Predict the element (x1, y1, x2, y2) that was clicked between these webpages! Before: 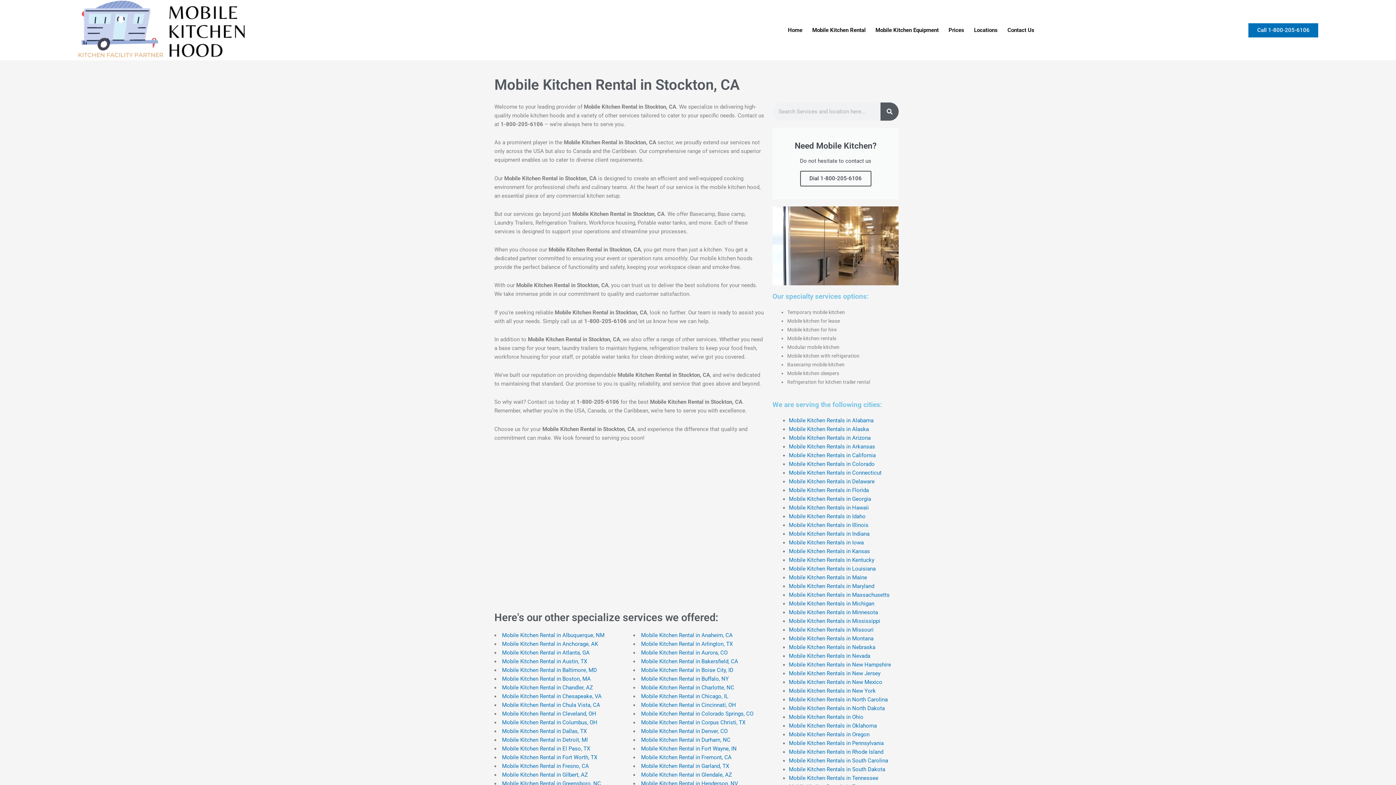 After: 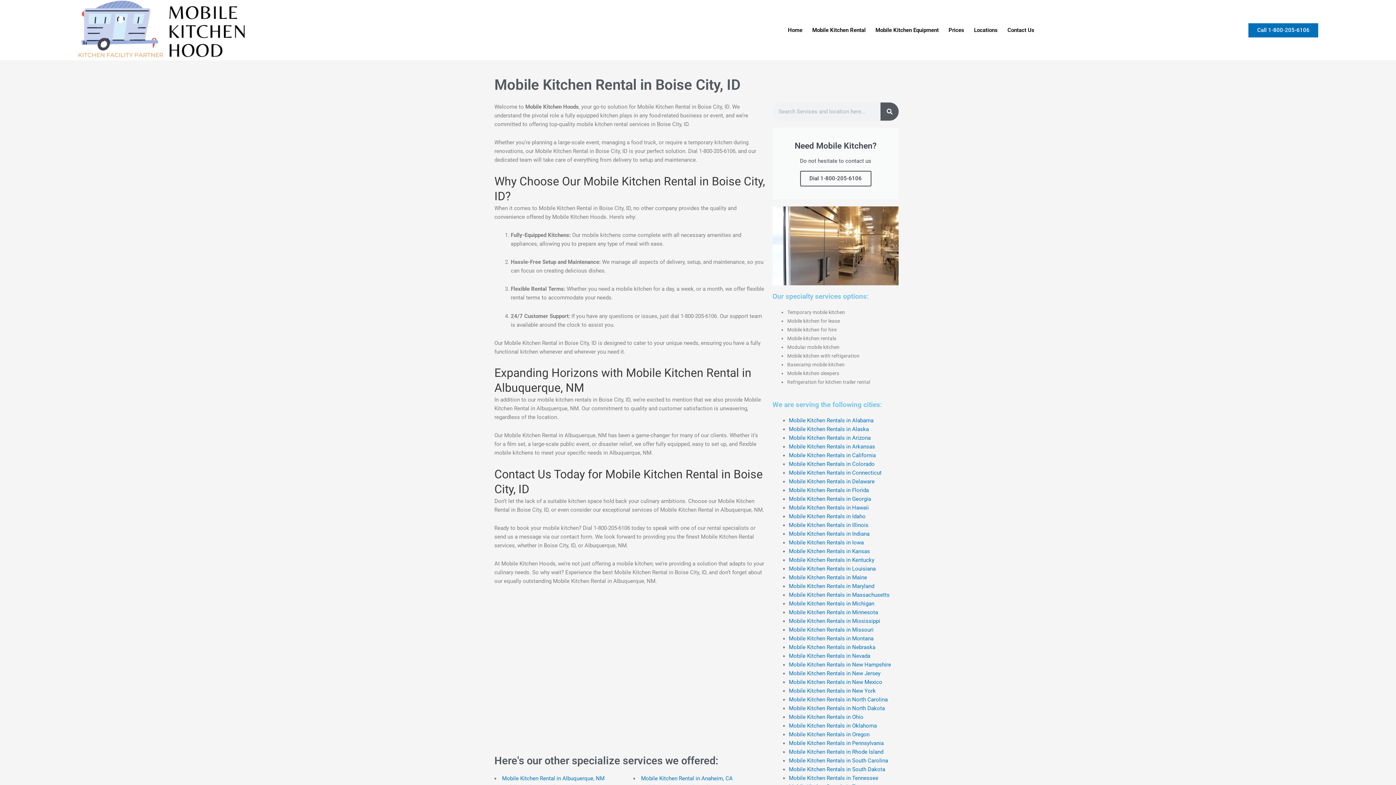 Action: bbox: (641, 667, 735, 673) label: Mobile Kitchen Rental in Boise City, ID 